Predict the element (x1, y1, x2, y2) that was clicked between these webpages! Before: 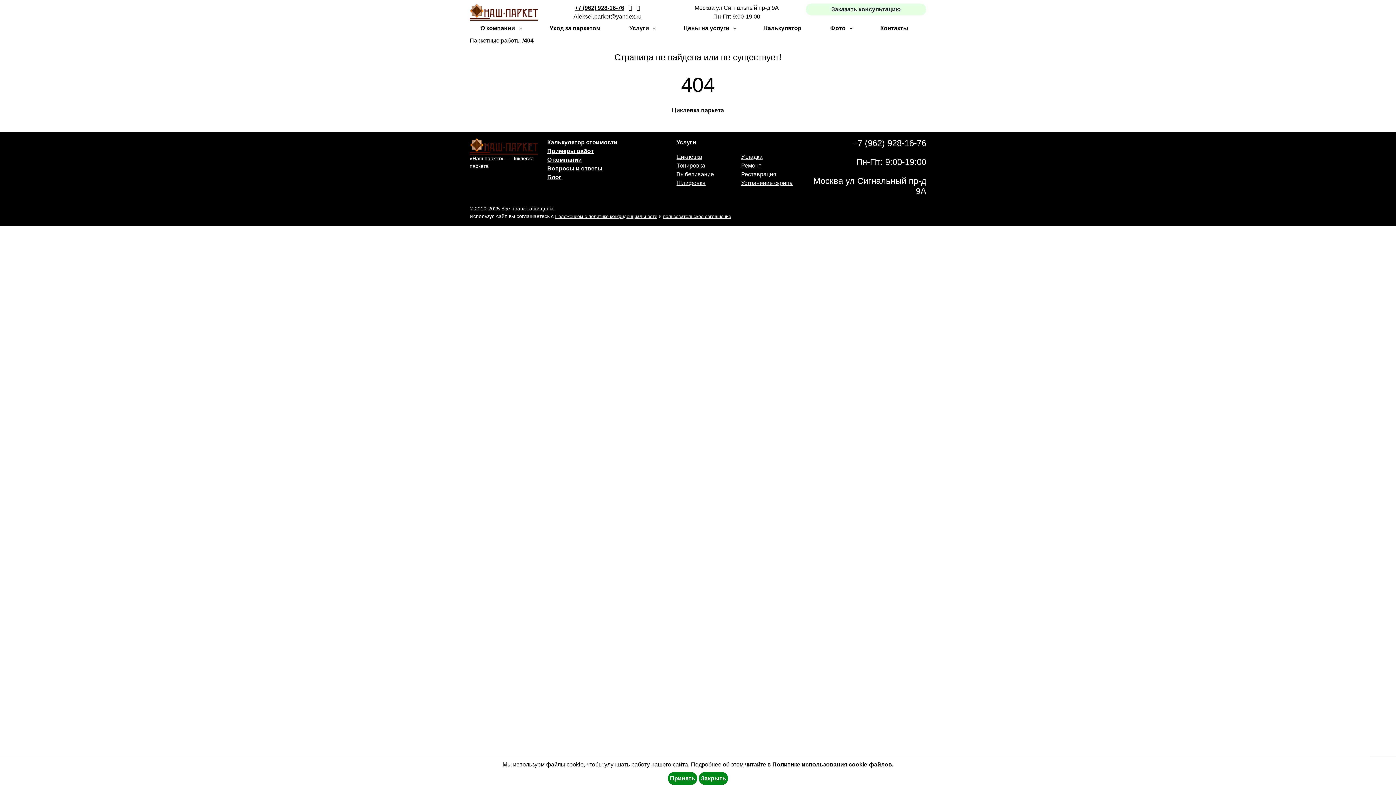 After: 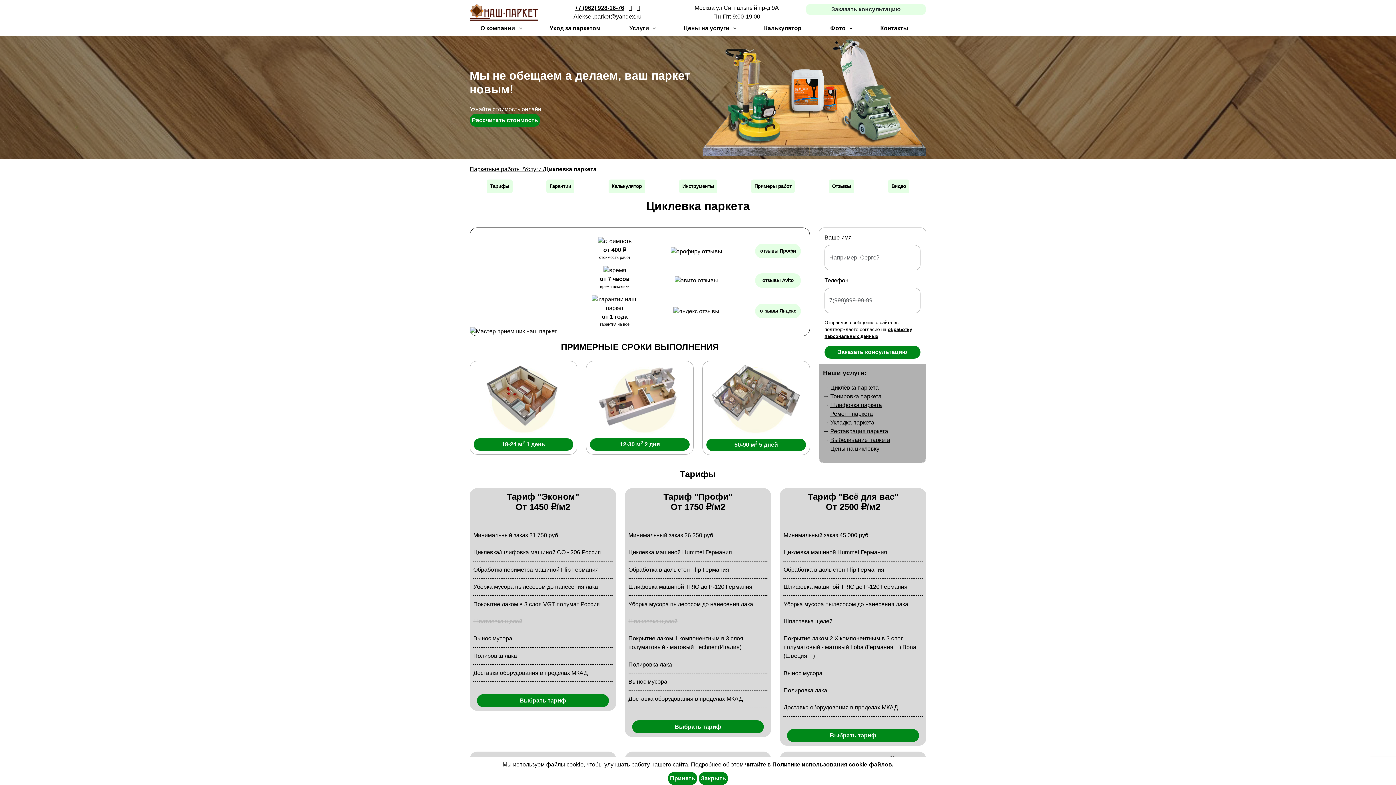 Action: bbox: (676, 153, 702, 160) label: Циклёвка